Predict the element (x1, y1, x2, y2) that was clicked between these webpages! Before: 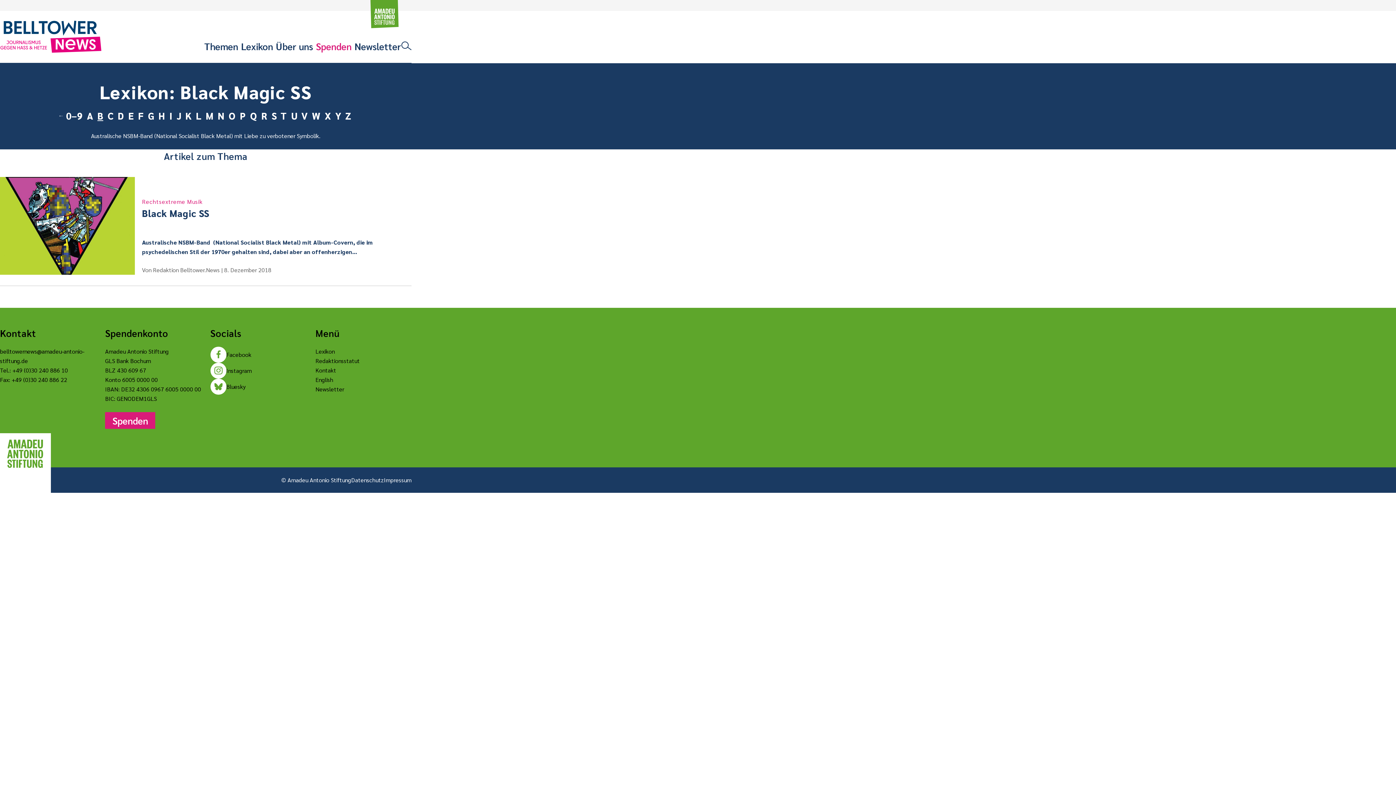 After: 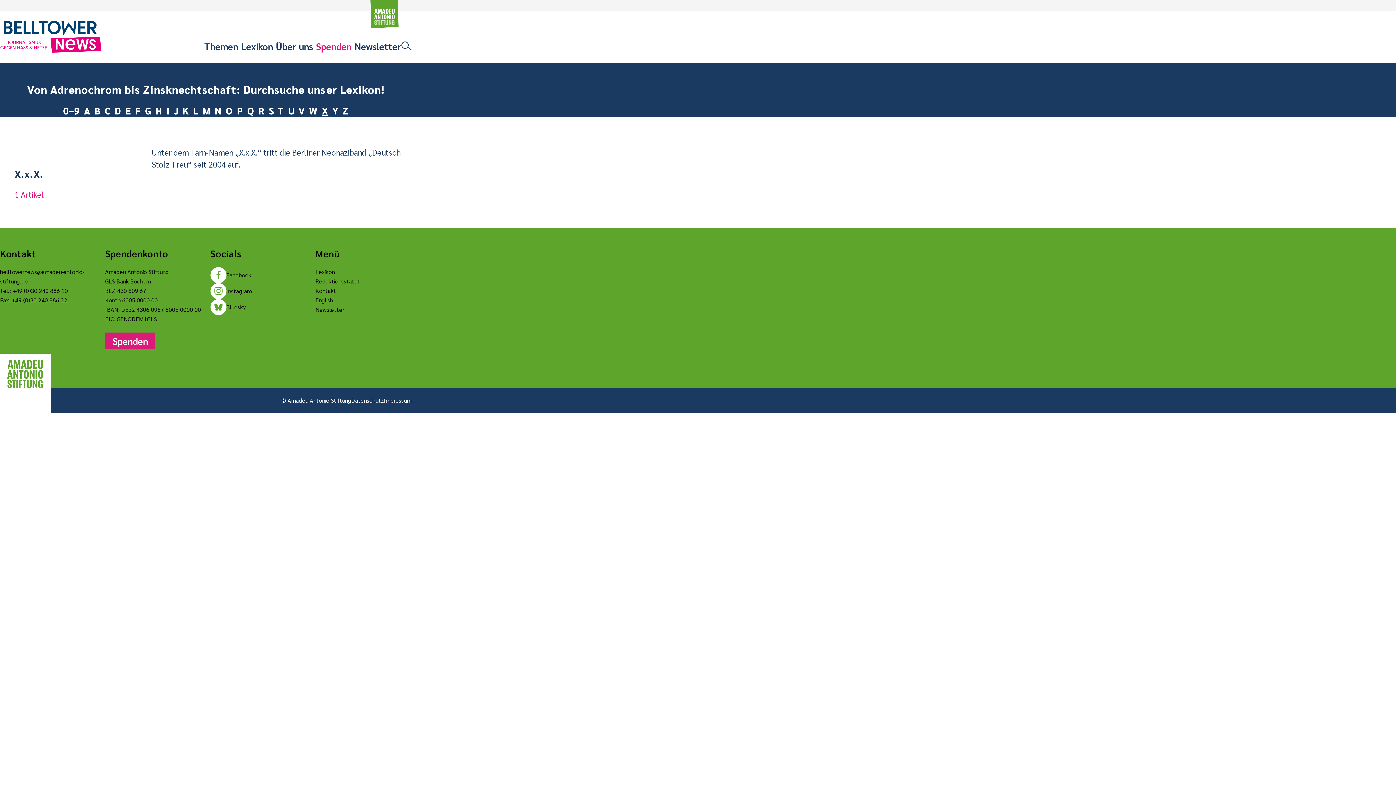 Action: label: X bbox: (322, 108, 333, 122)